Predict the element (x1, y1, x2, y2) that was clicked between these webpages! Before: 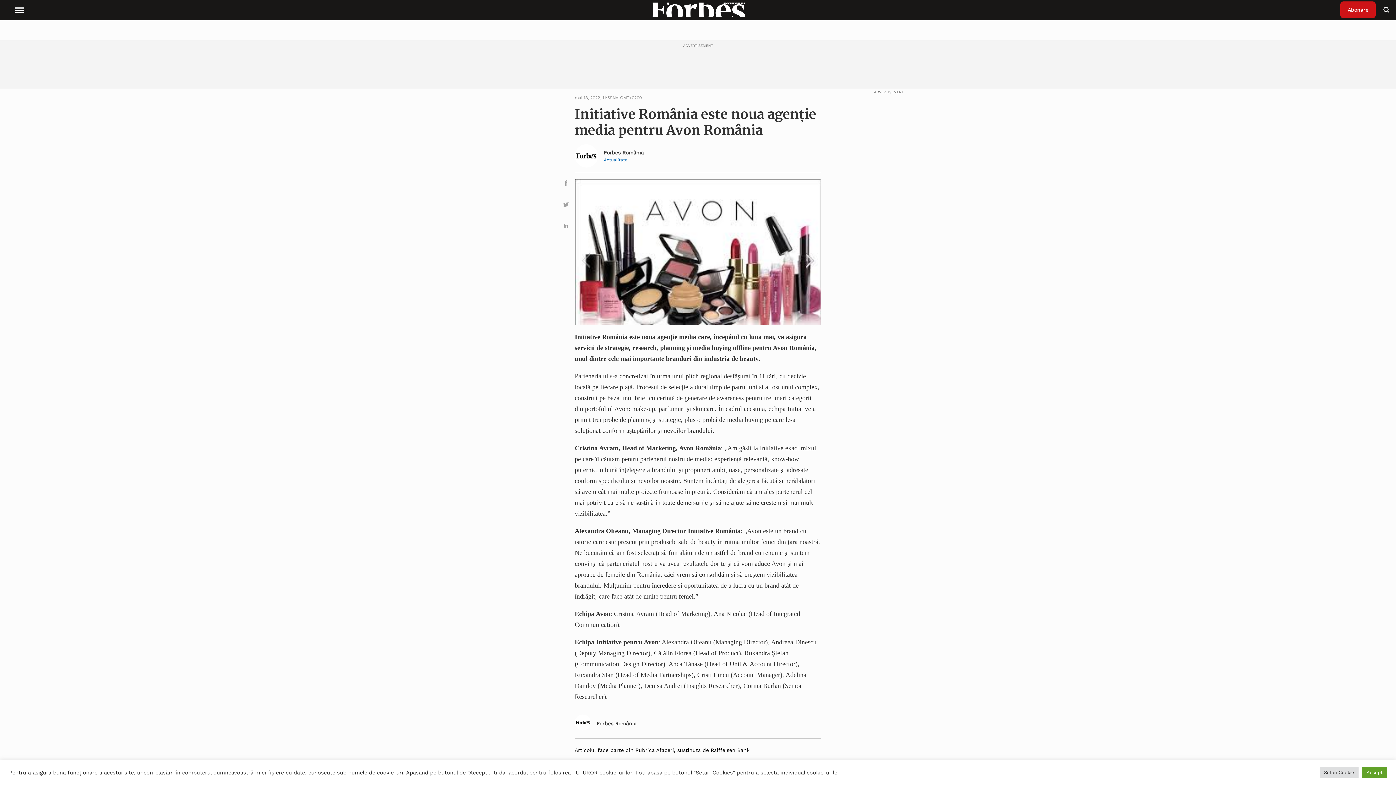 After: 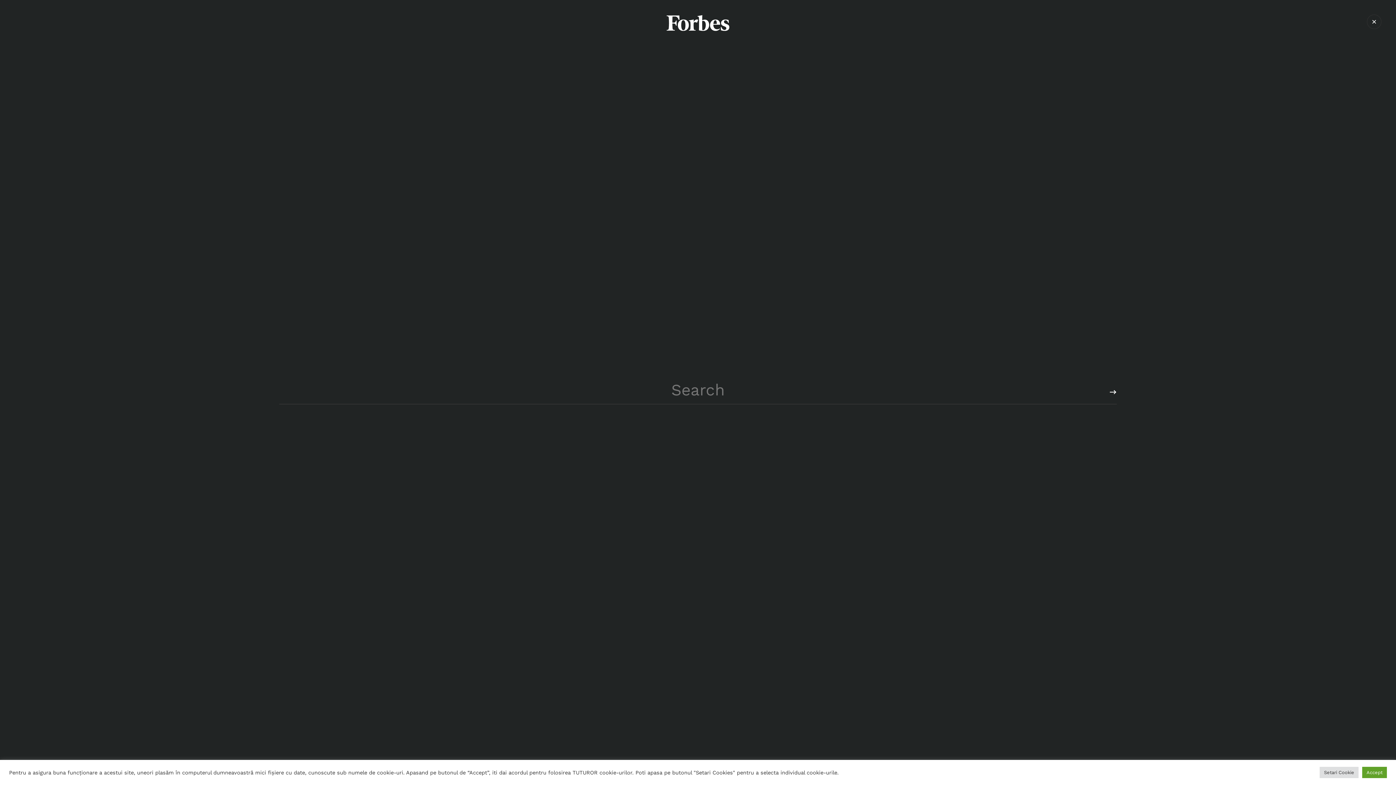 Action: bbox: (1383, 6, 1390, 13)